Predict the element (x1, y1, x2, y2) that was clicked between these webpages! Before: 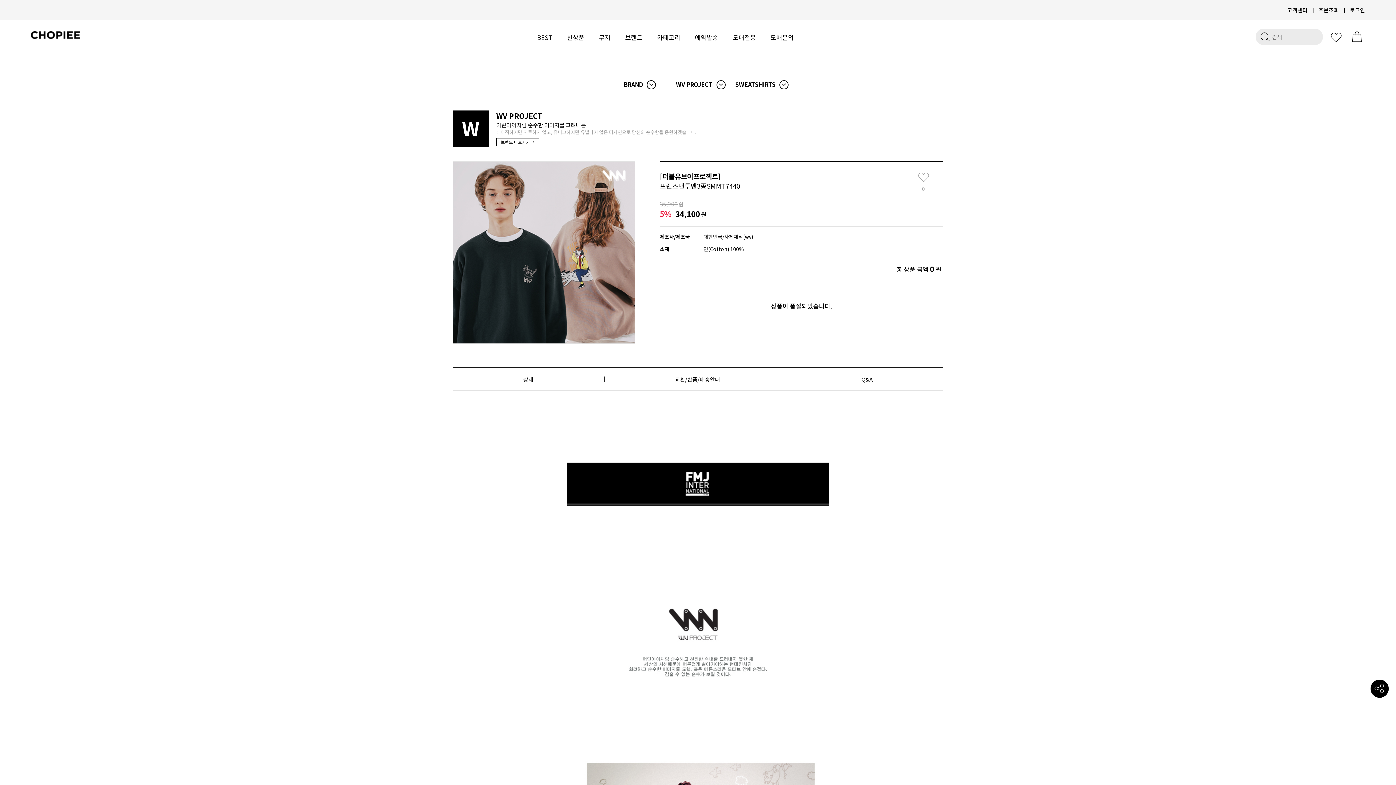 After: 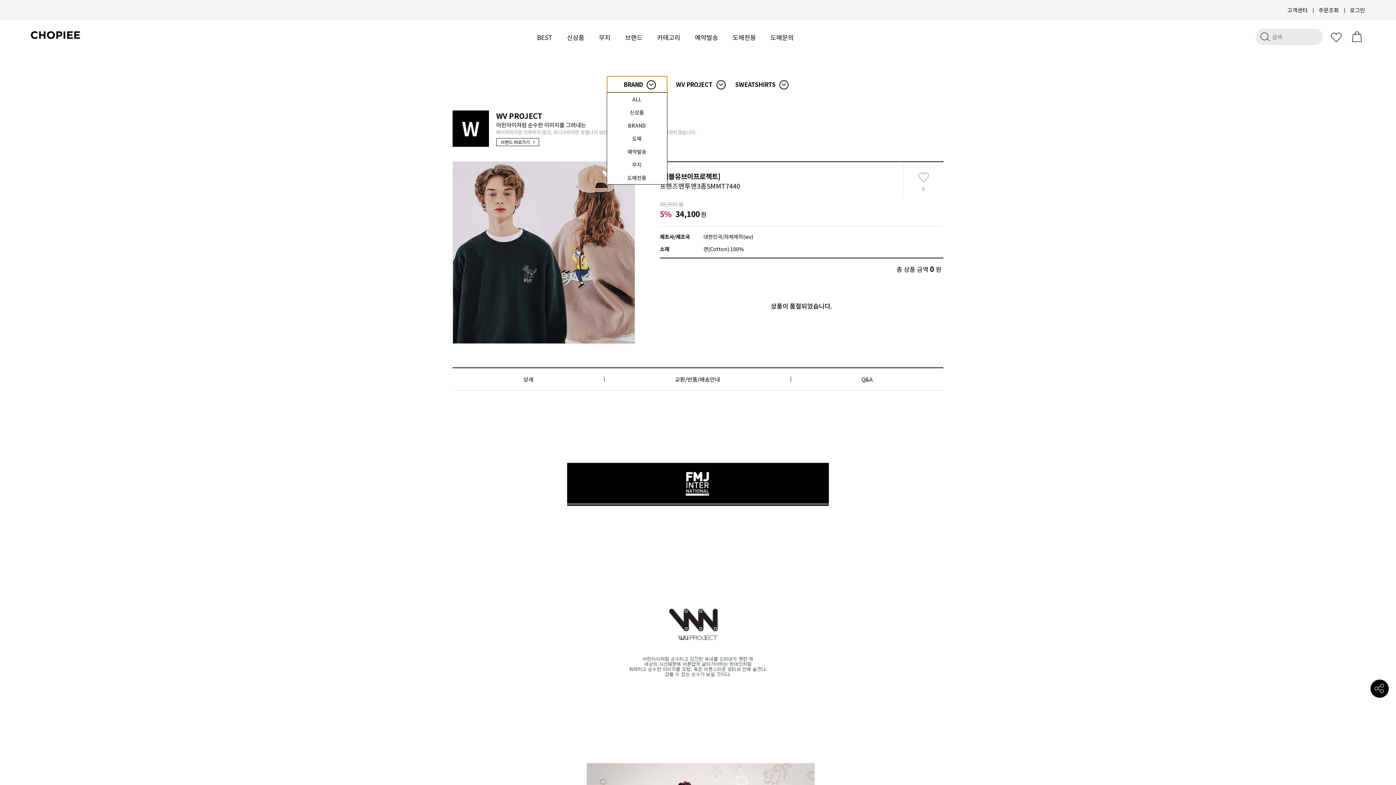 Action: label: BRAND bbox: (607, 76, 667, 92)